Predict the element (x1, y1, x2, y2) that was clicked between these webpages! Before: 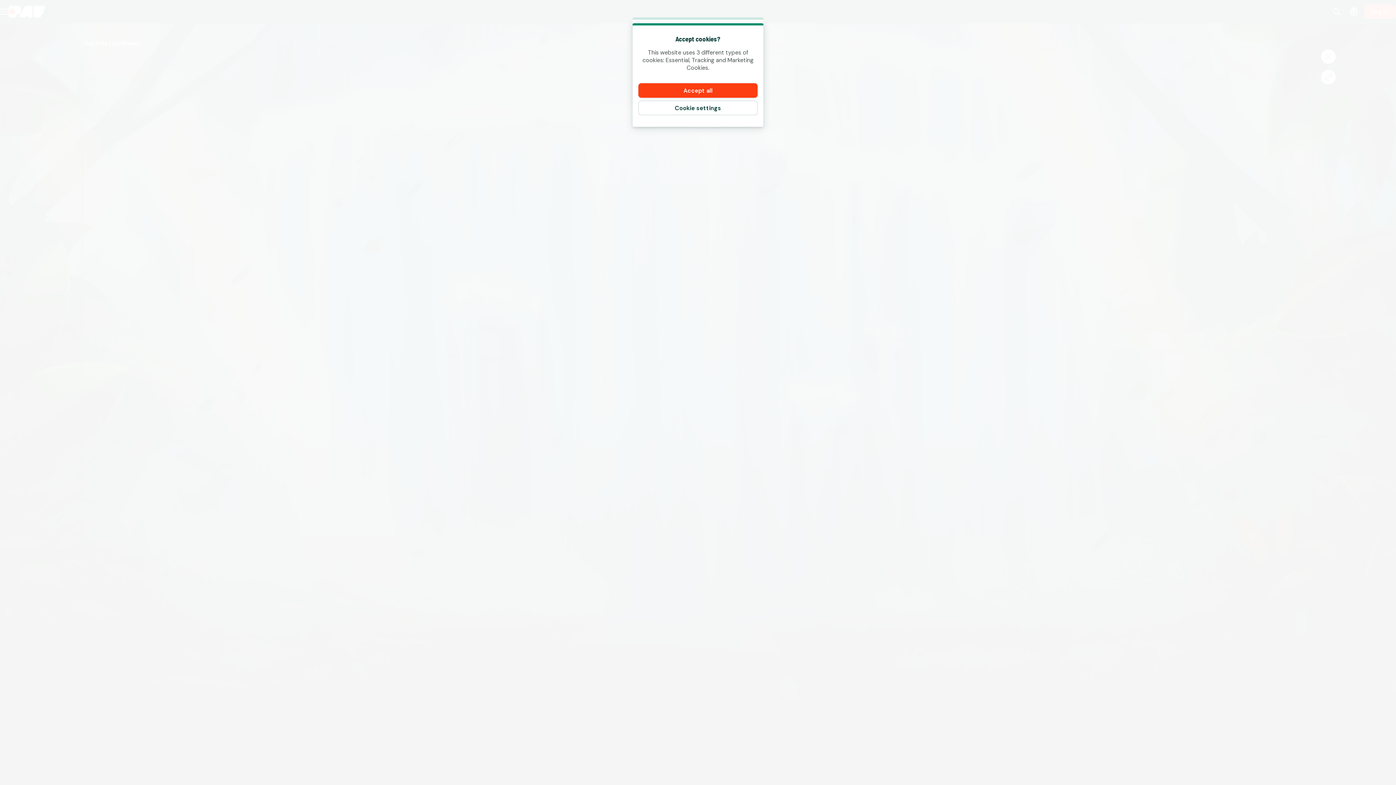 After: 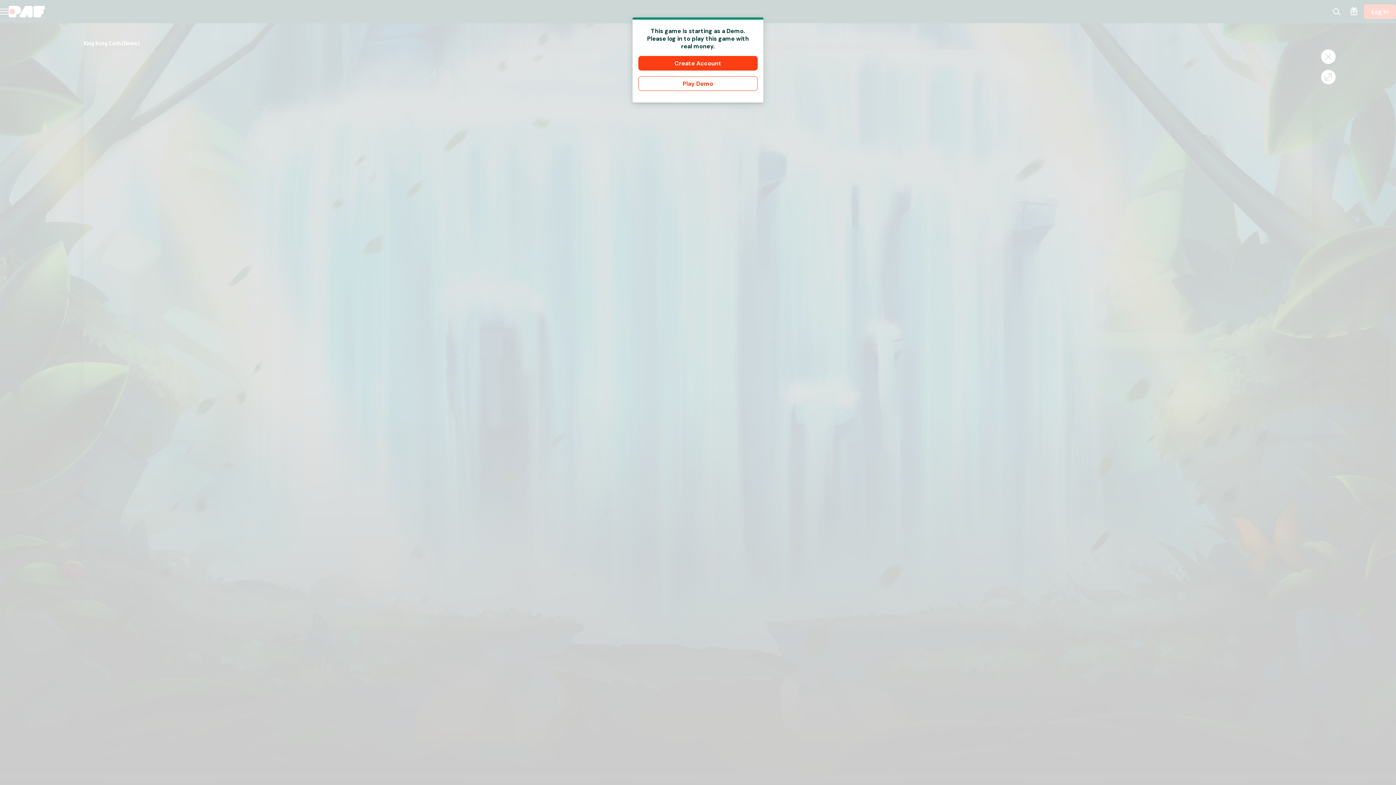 Action: label: Accept all bbox: (638, 83, 757, 97)